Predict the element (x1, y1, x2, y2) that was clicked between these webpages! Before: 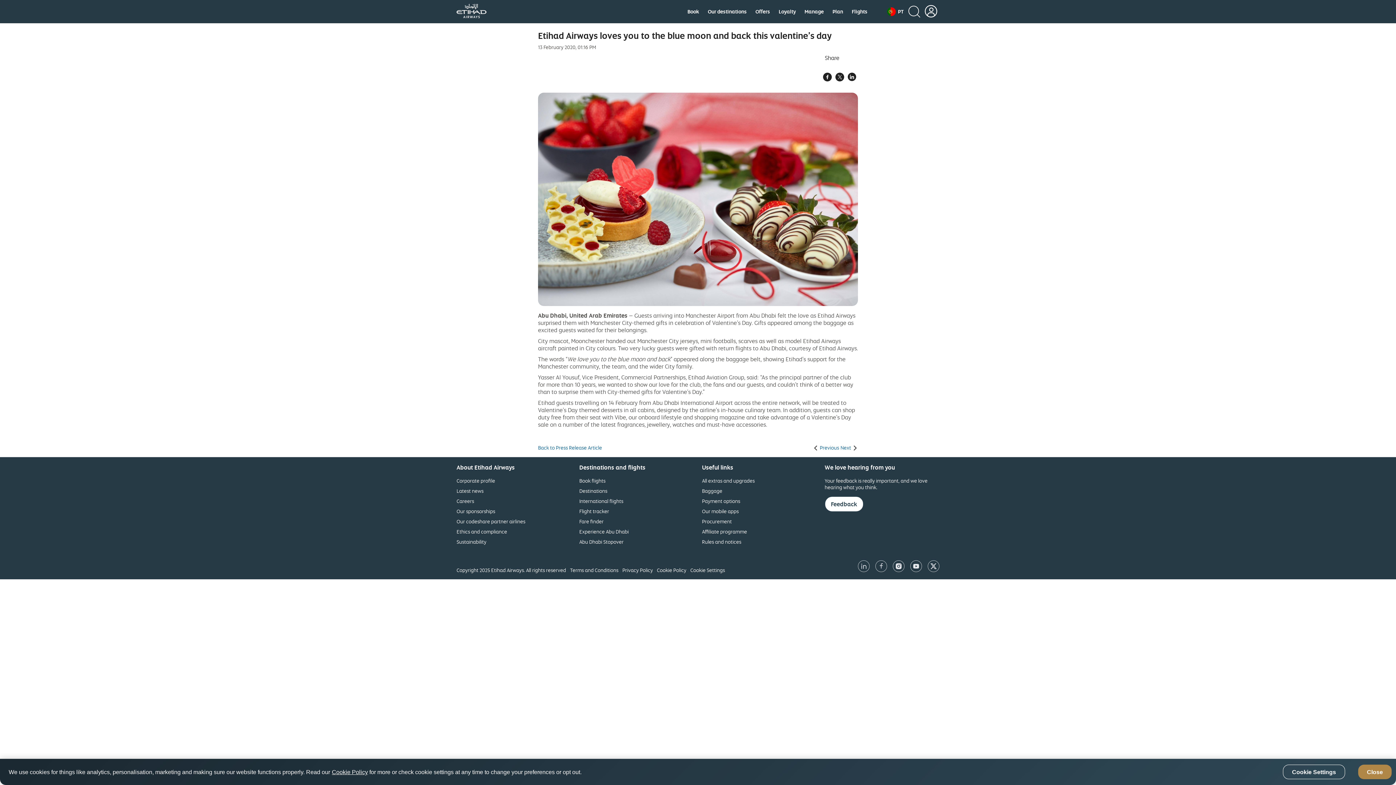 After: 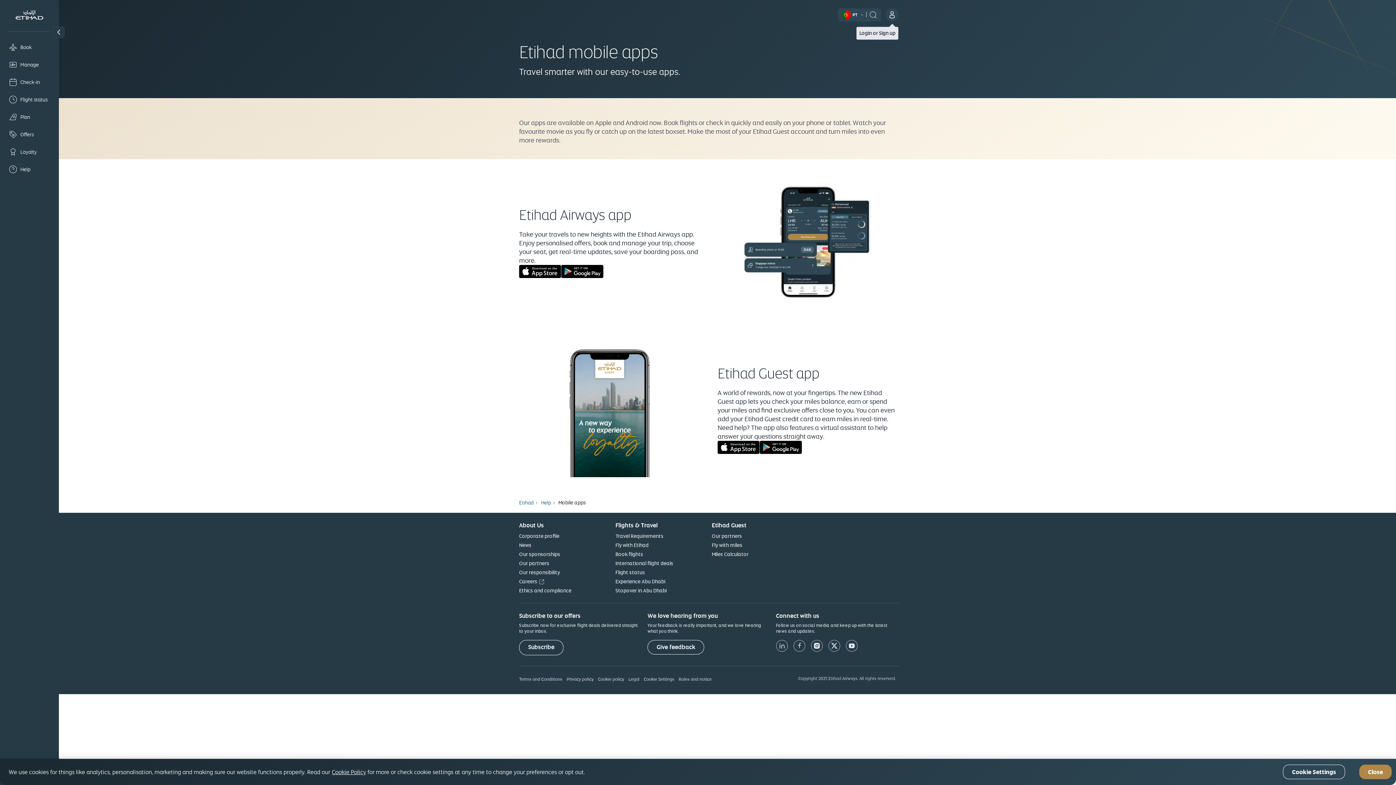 Action: label: Our mobile apps bbox: (702, 507, 738, 514)